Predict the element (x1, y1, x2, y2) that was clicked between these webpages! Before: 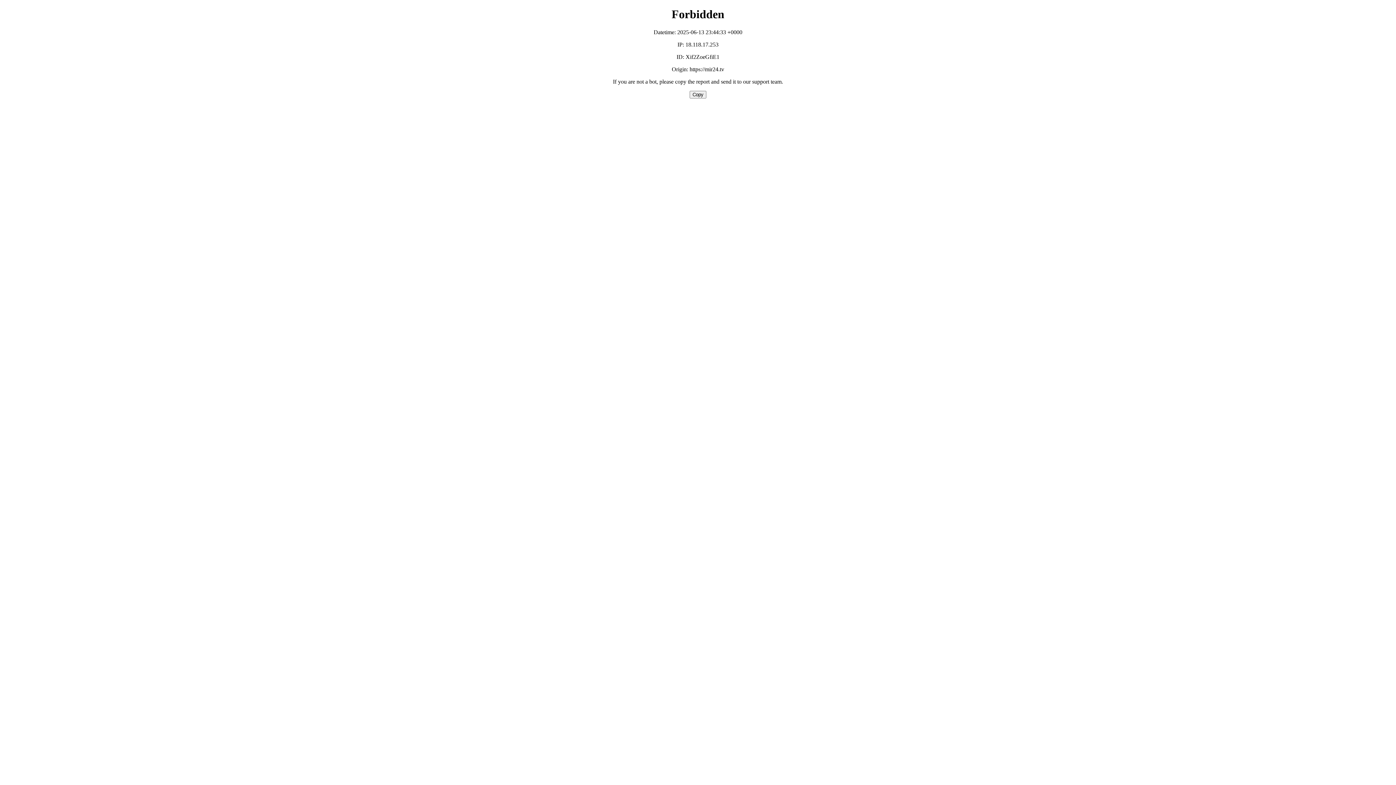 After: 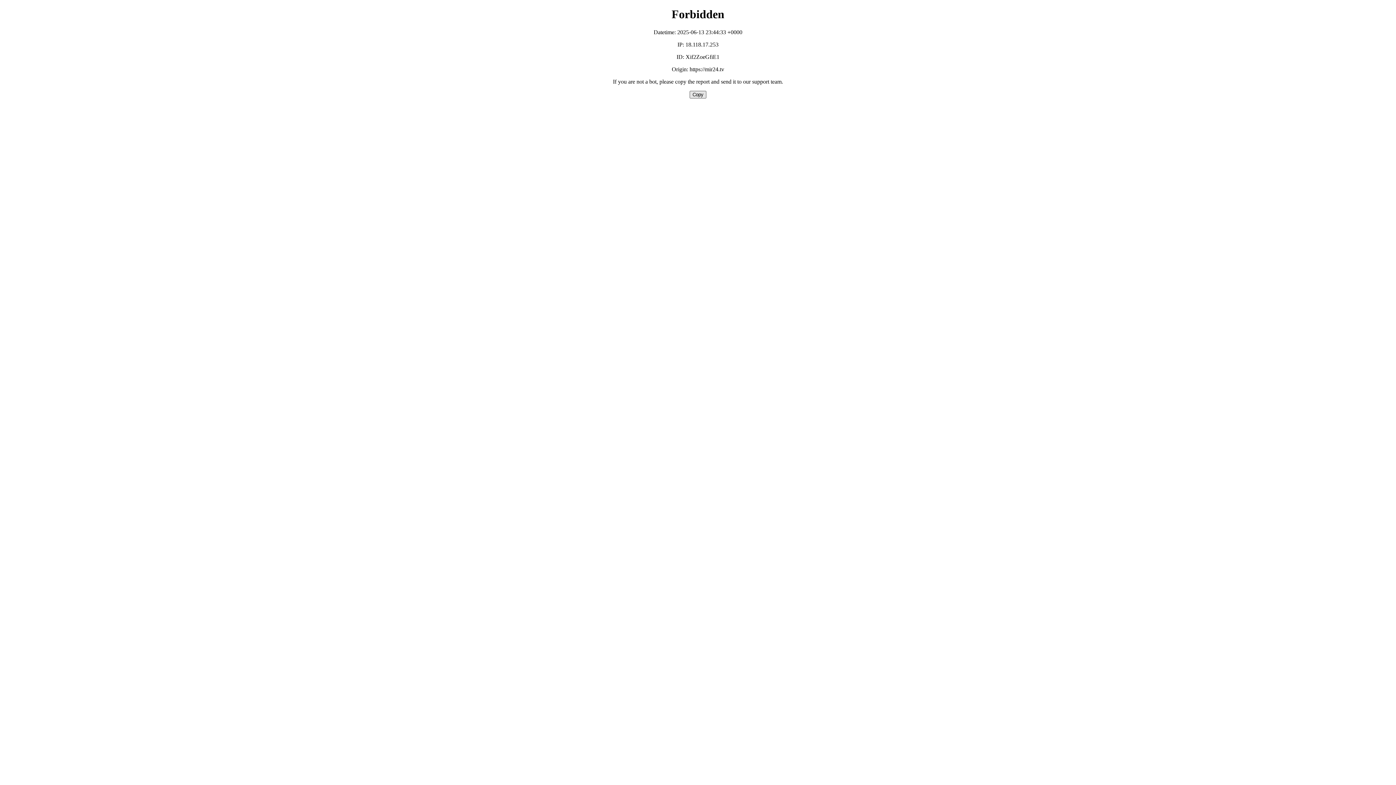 Action: label: Copy bbox: (689, 90, 706, 98)